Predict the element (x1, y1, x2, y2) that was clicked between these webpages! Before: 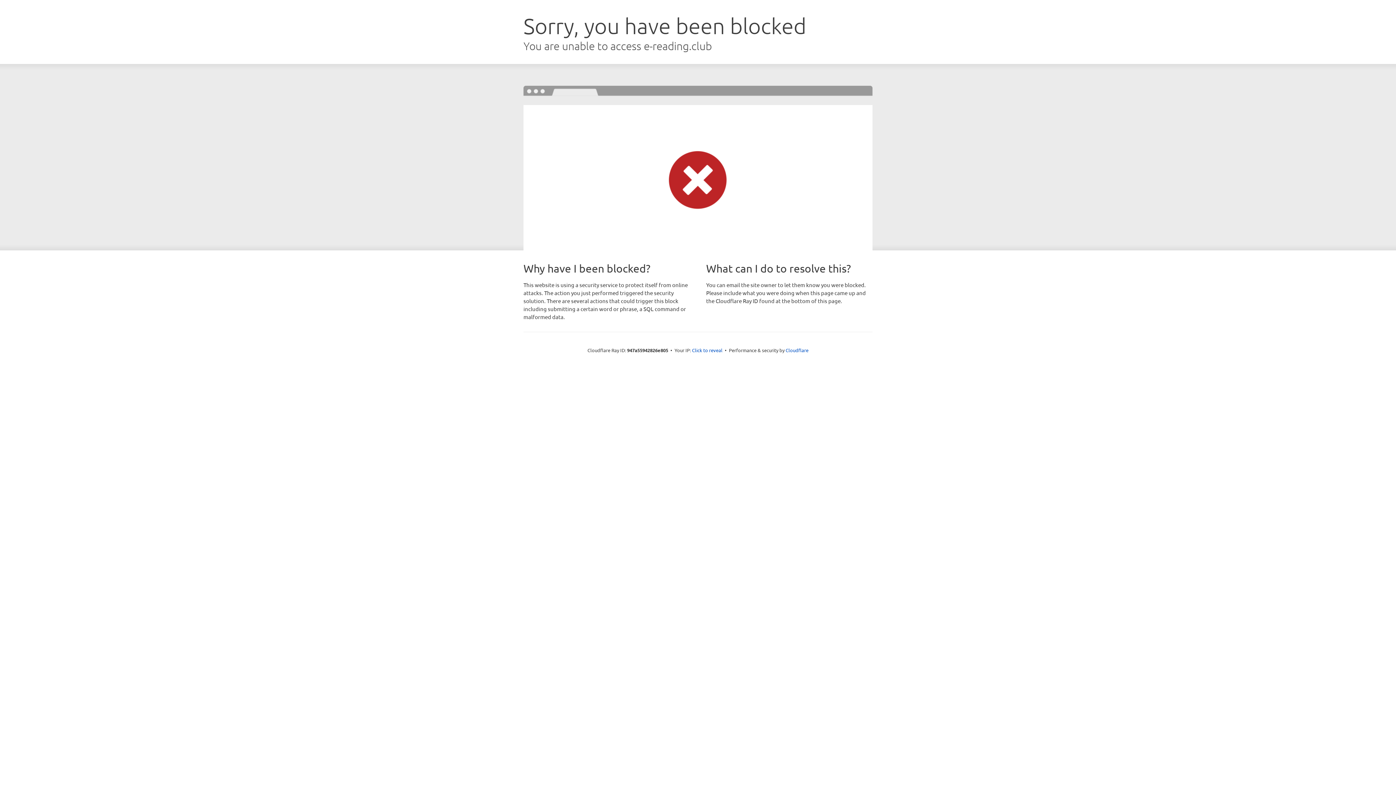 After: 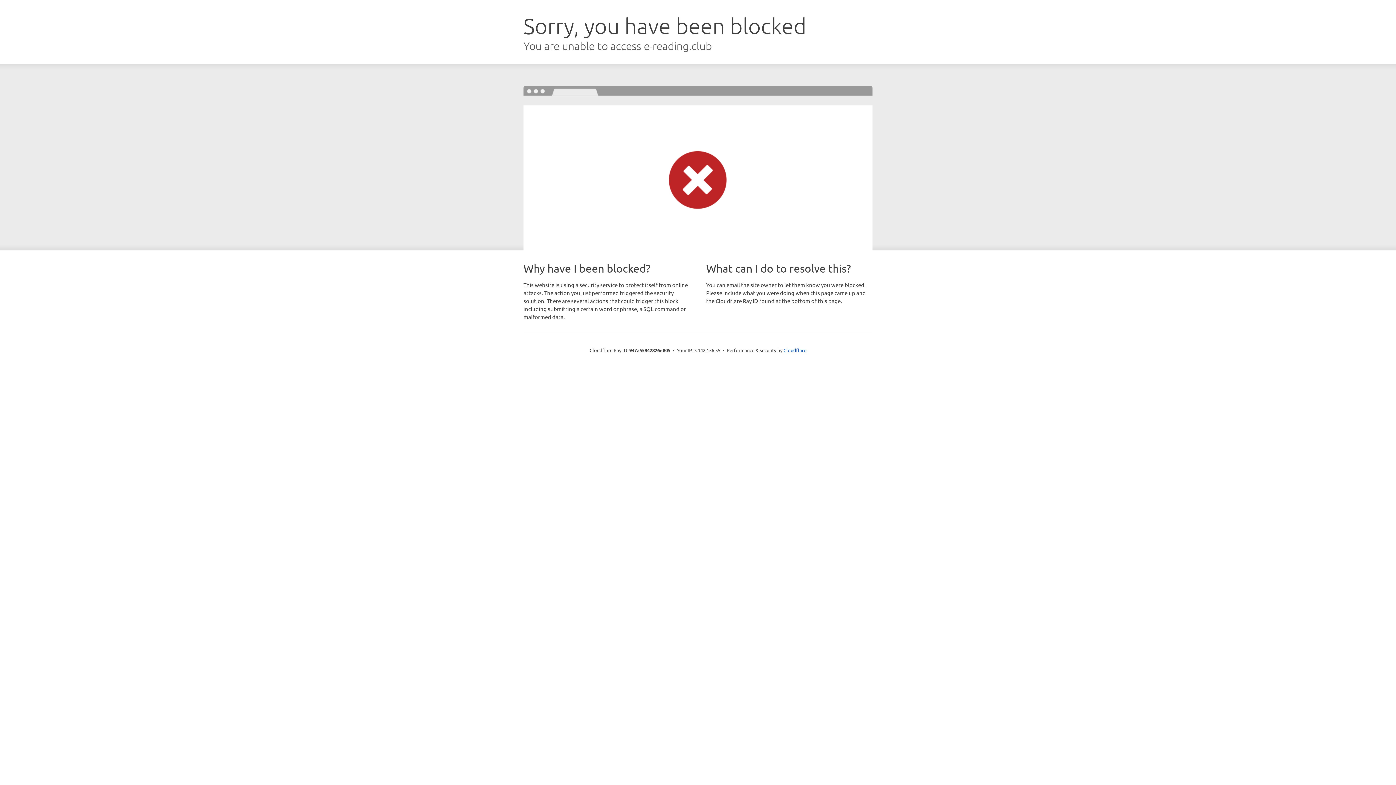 Action: label: Click to reveal bbox: (692, 346, 722, 353)